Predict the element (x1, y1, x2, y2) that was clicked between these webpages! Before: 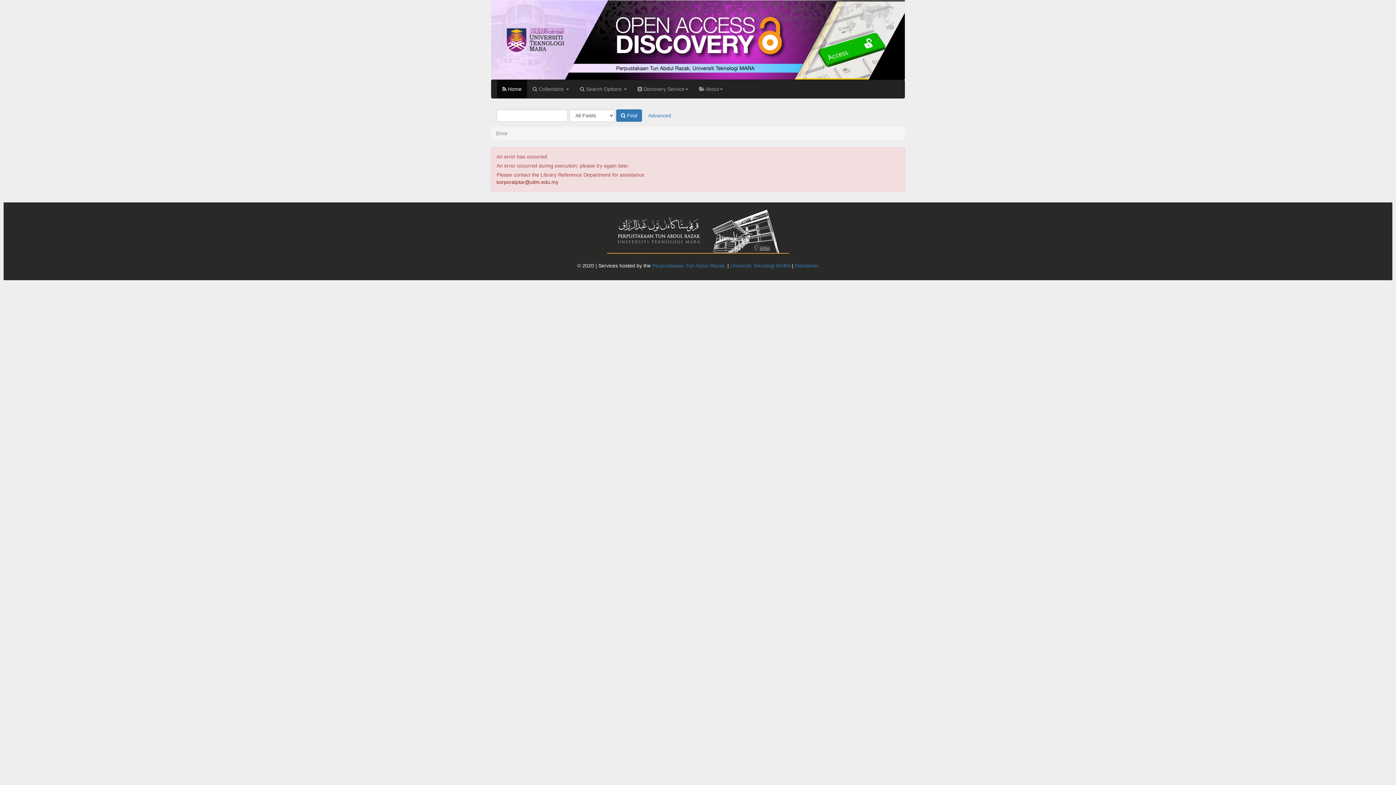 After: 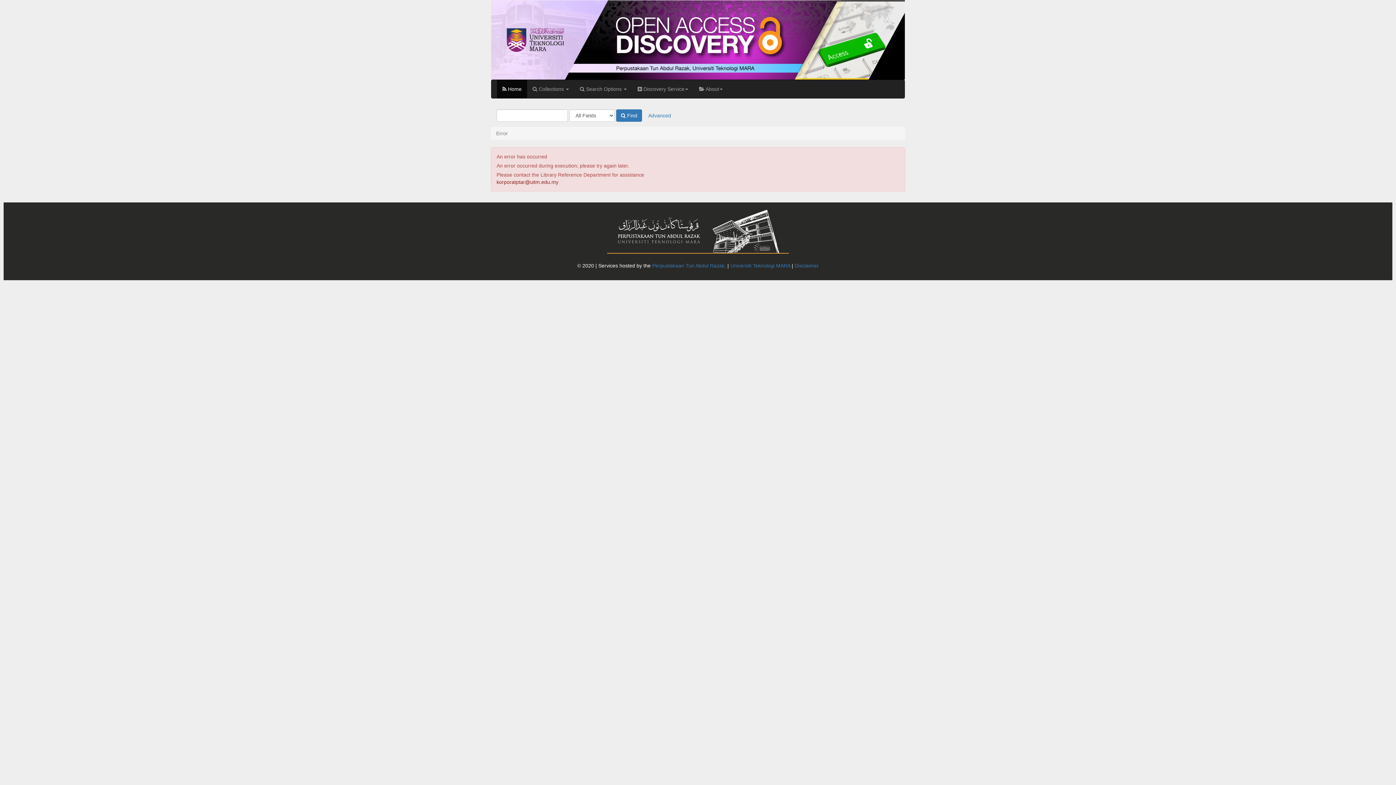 Action: label:  Find bbox: (616, 109, 642, 121)